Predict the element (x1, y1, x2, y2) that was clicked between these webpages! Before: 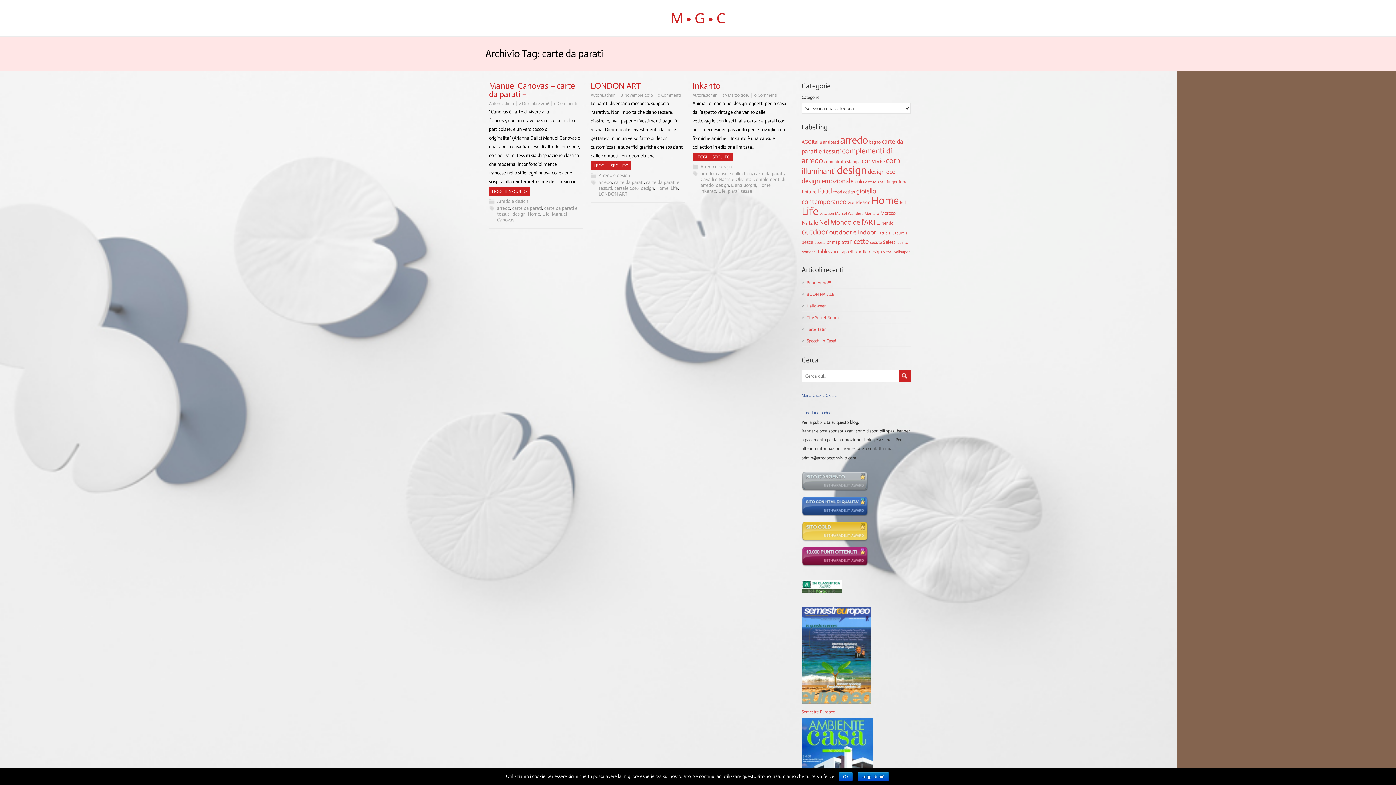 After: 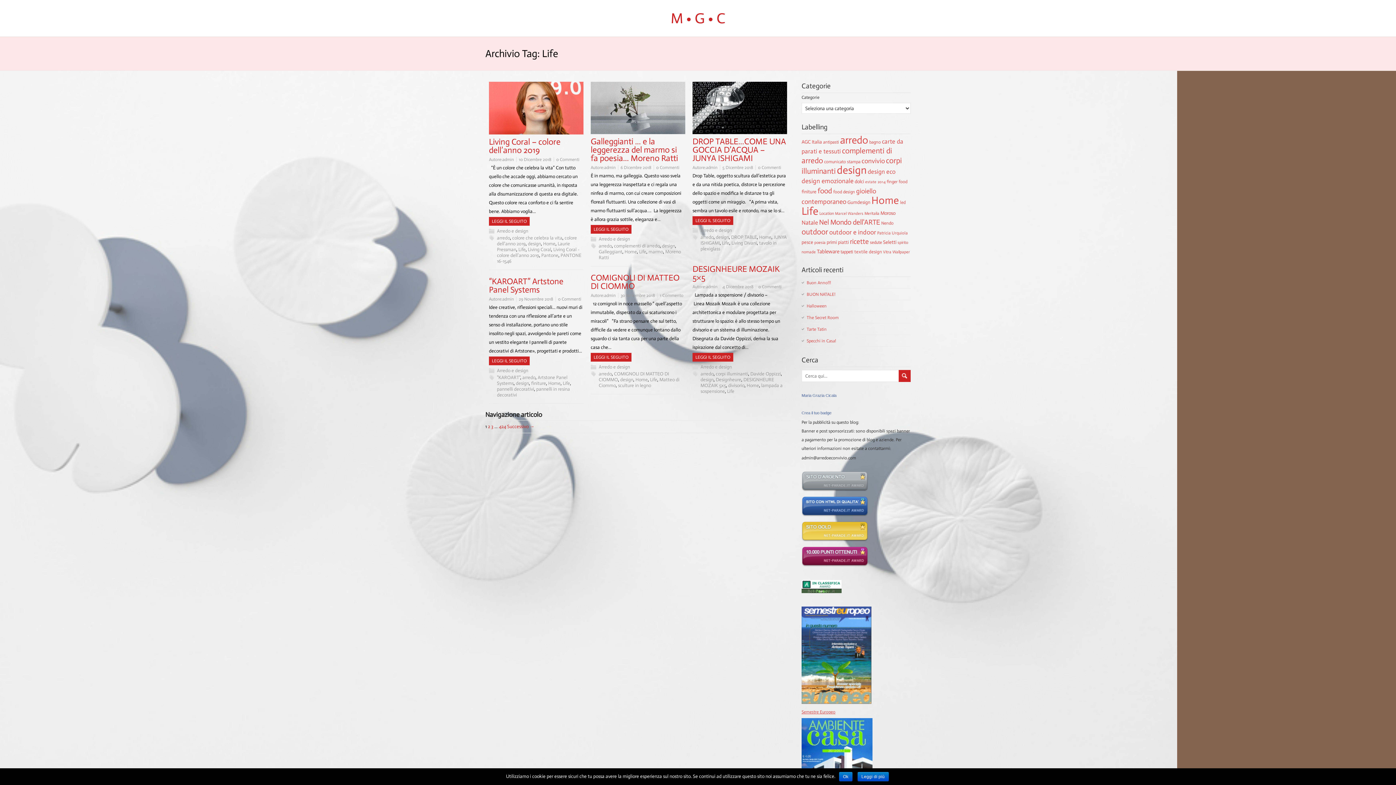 Action: bbox: (542, 211, 549, 216) label: Life